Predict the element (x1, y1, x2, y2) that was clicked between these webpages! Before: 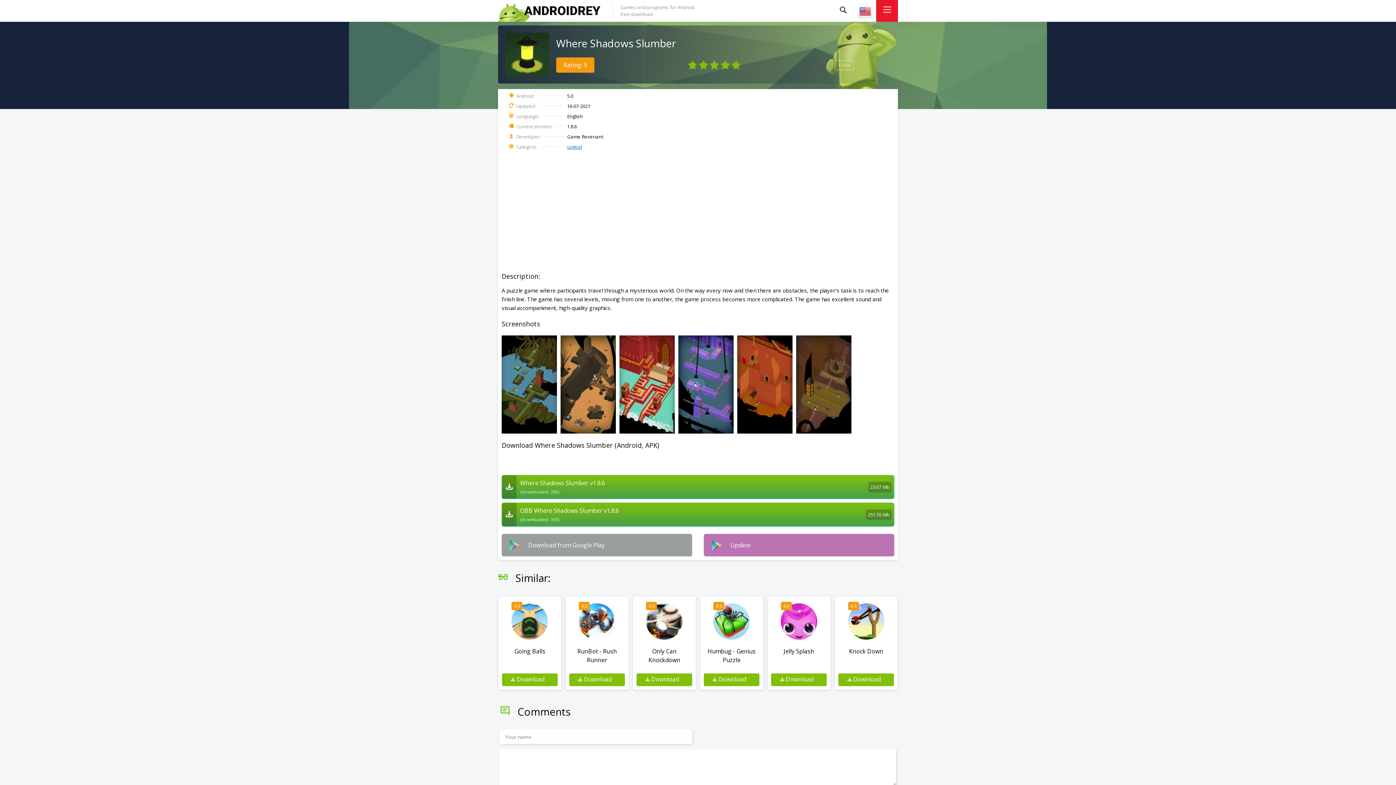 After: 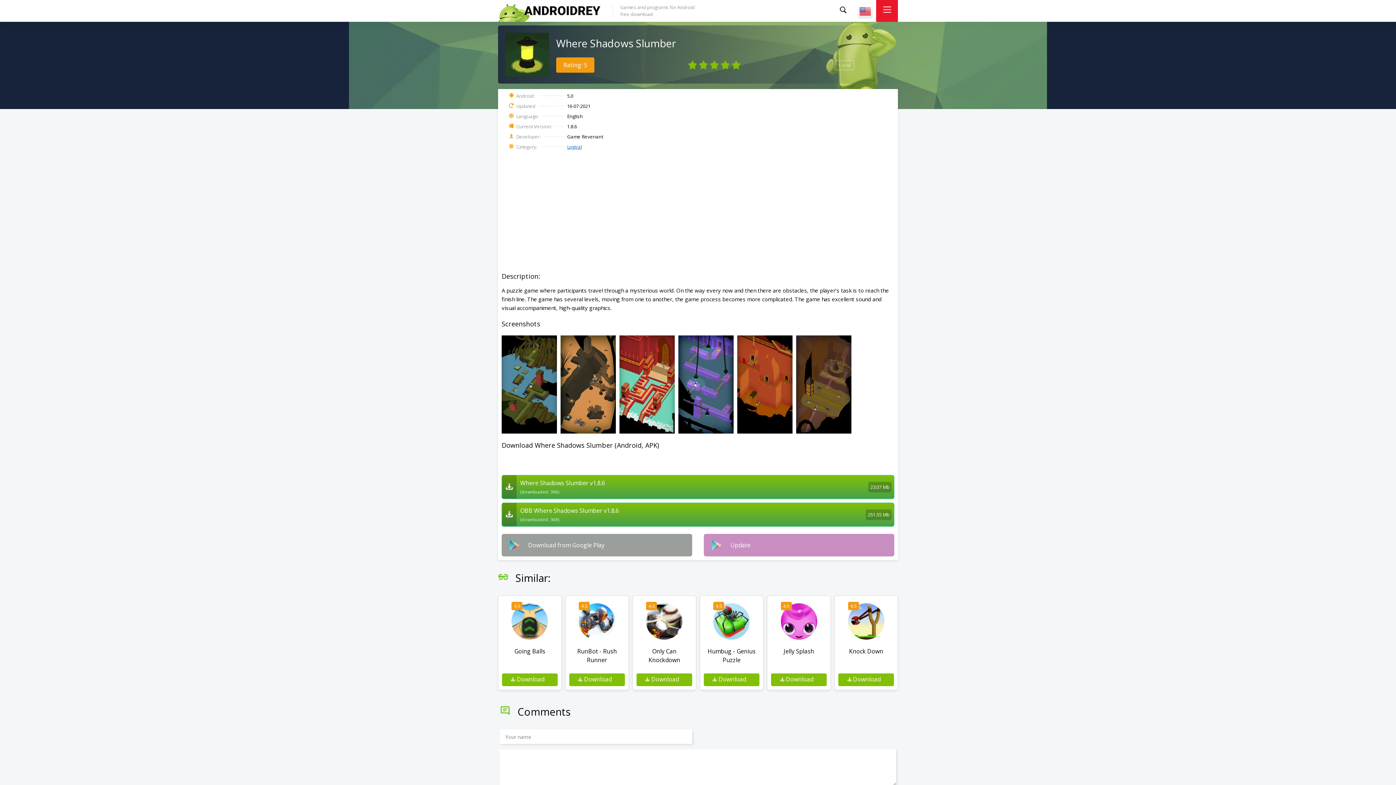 Action: label: Update bbox: (704, 534, 894, 556)